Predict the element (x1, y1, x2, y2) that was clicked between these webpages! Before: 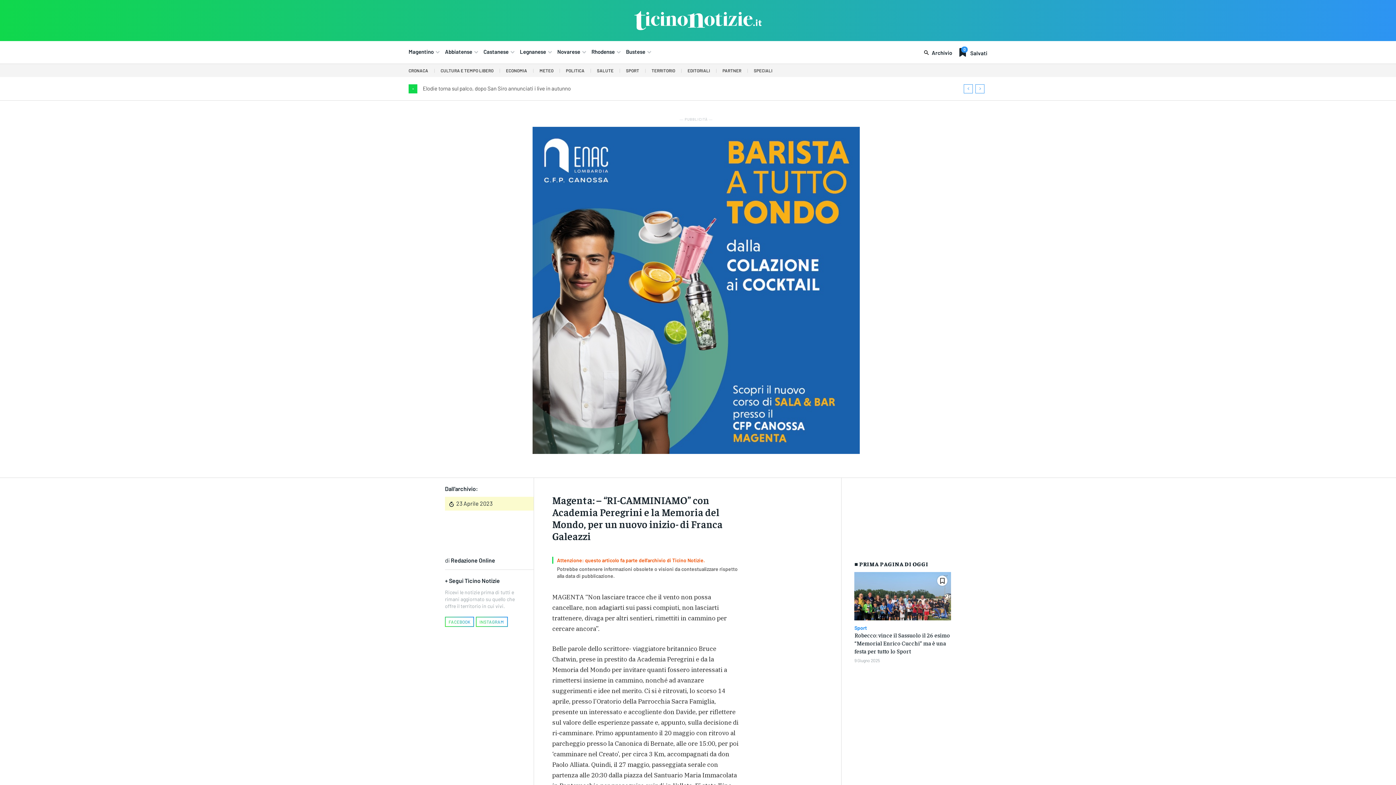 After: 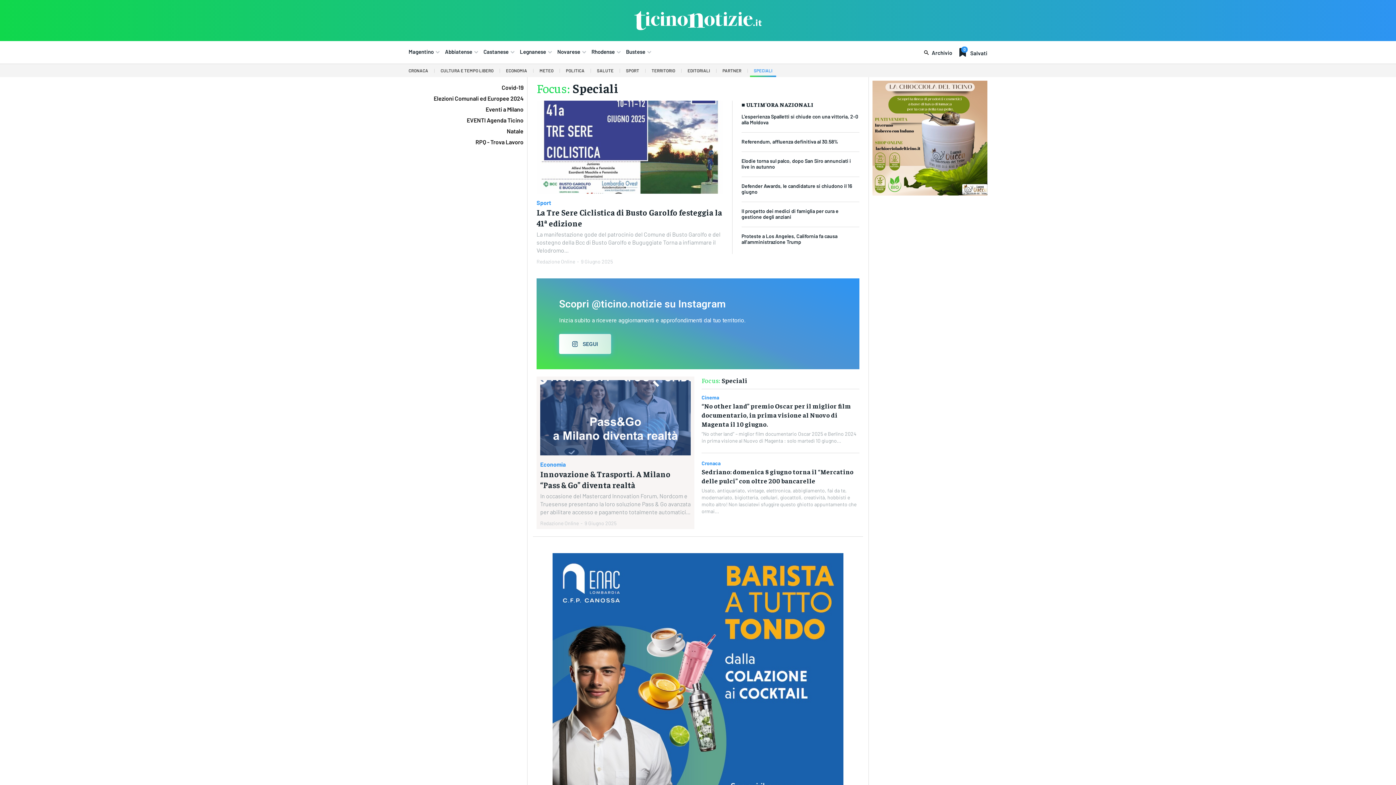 Action: bbox: (750, 64, 776, 77) label: SPECIALI